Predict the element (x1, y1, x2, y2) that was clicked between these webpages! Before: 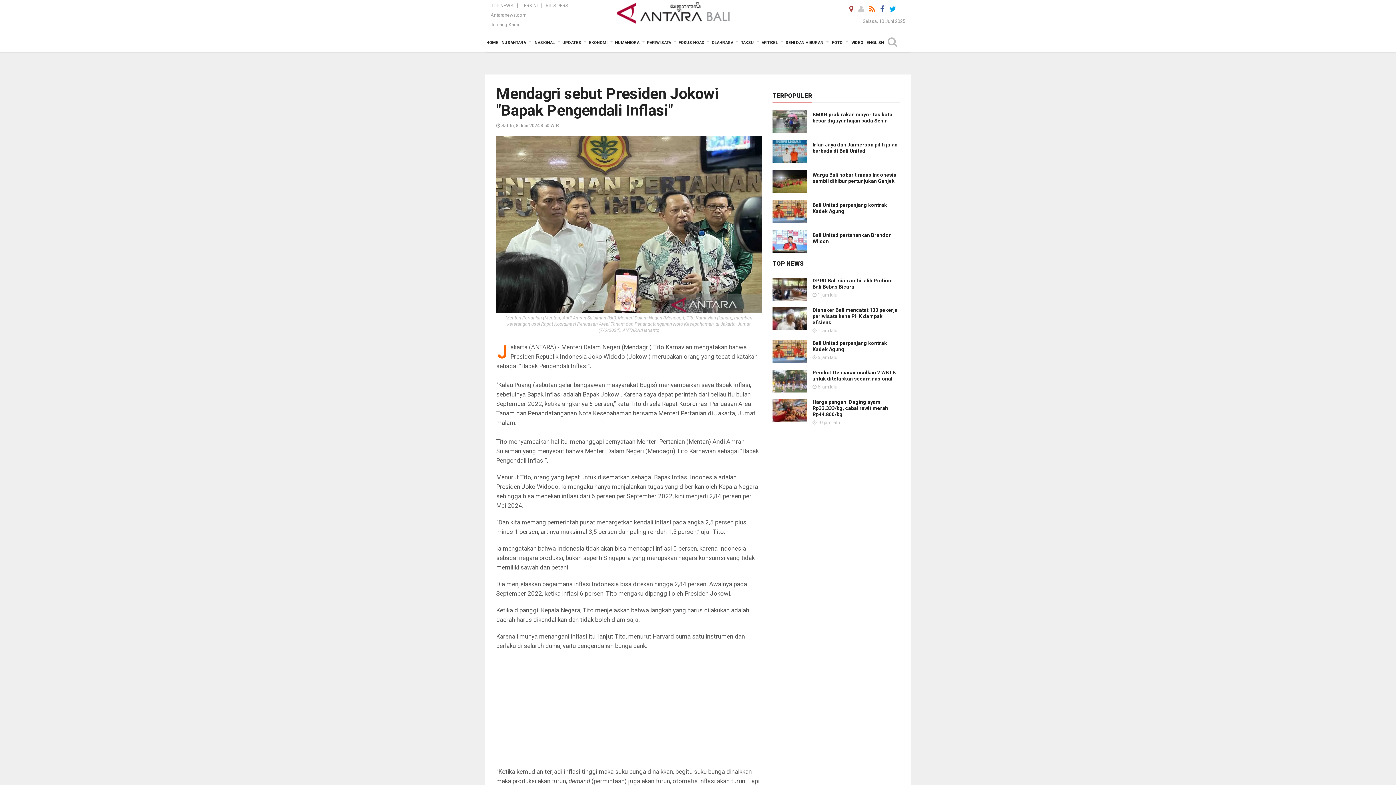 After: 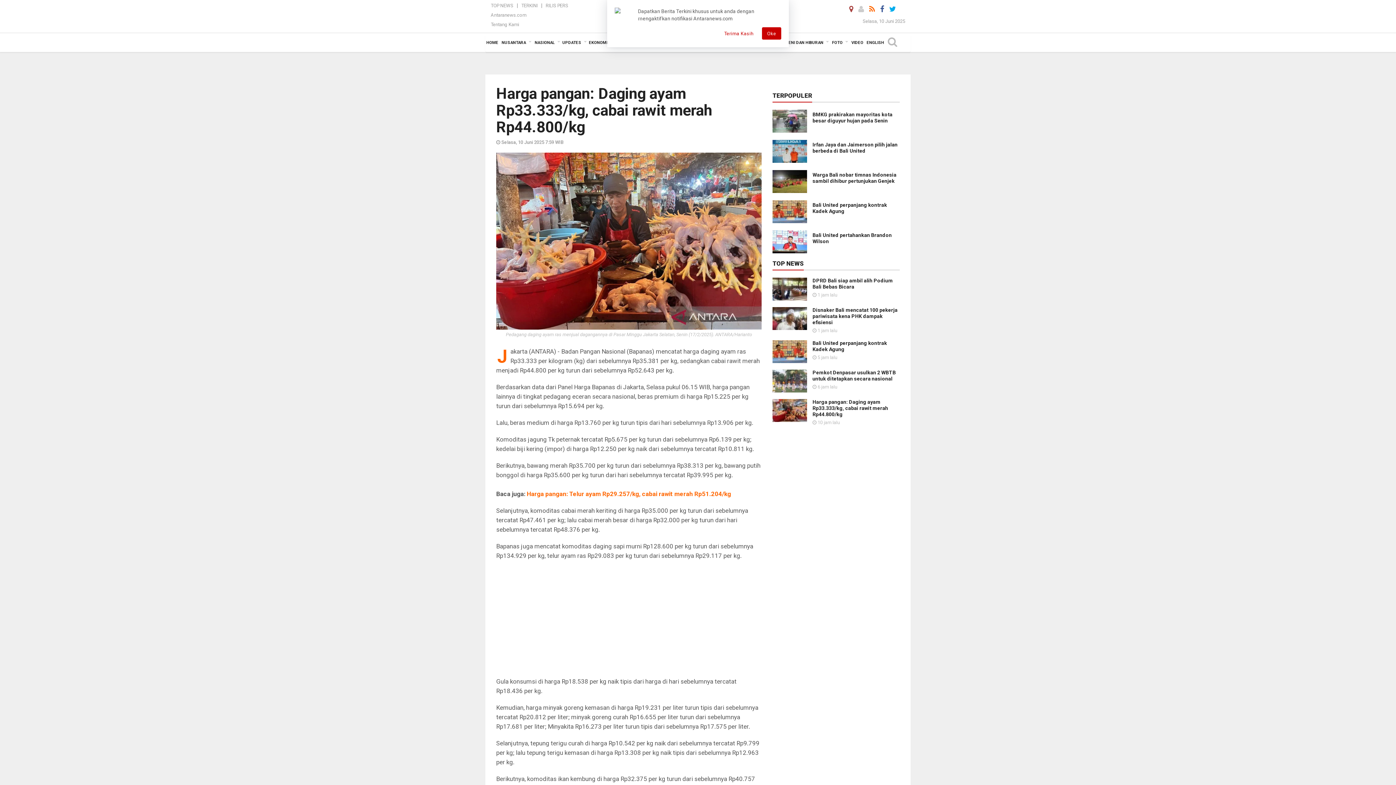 Action: bbox: (812, 399, 888, 417) label: Harga pangan: Daging ayam Rp33.333/kg, cabai rawit merah Rp44.800/kg